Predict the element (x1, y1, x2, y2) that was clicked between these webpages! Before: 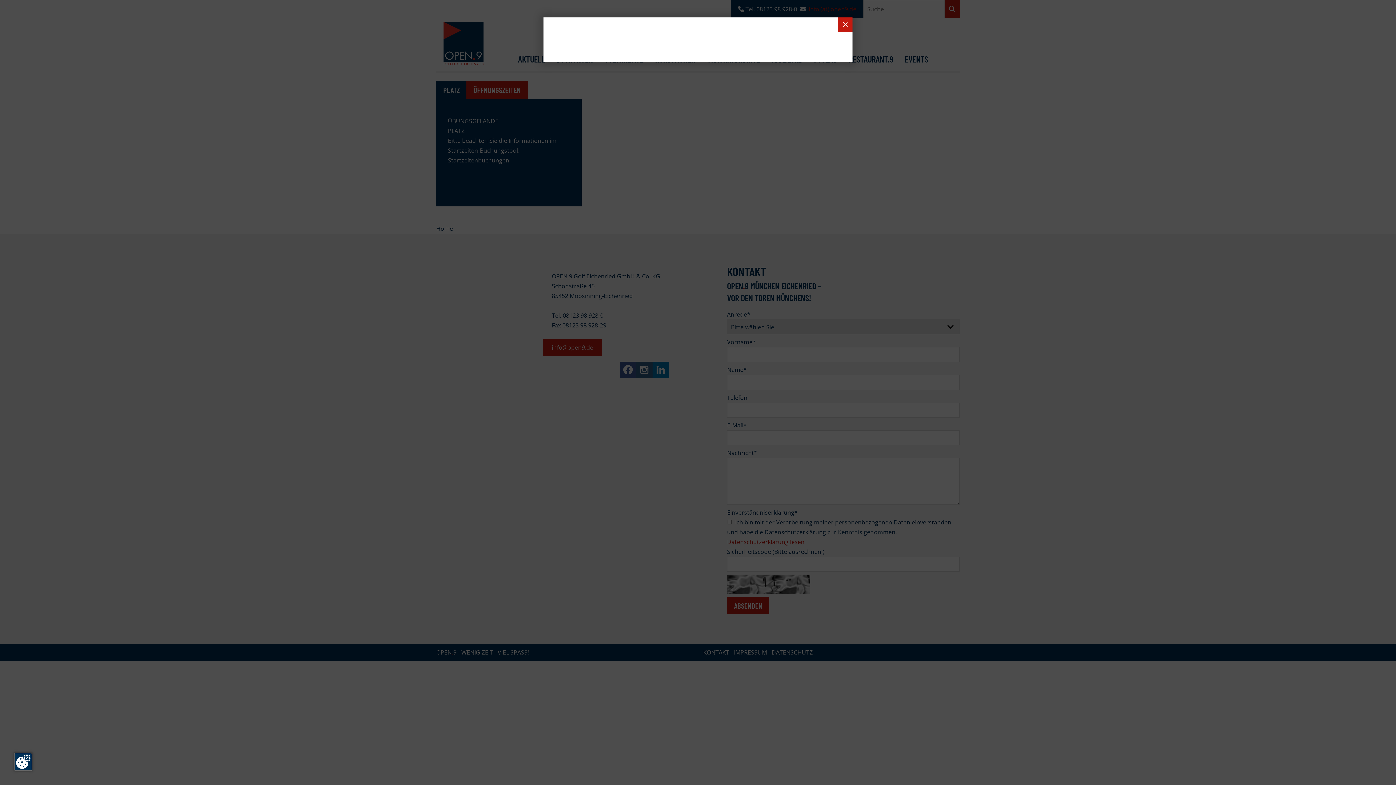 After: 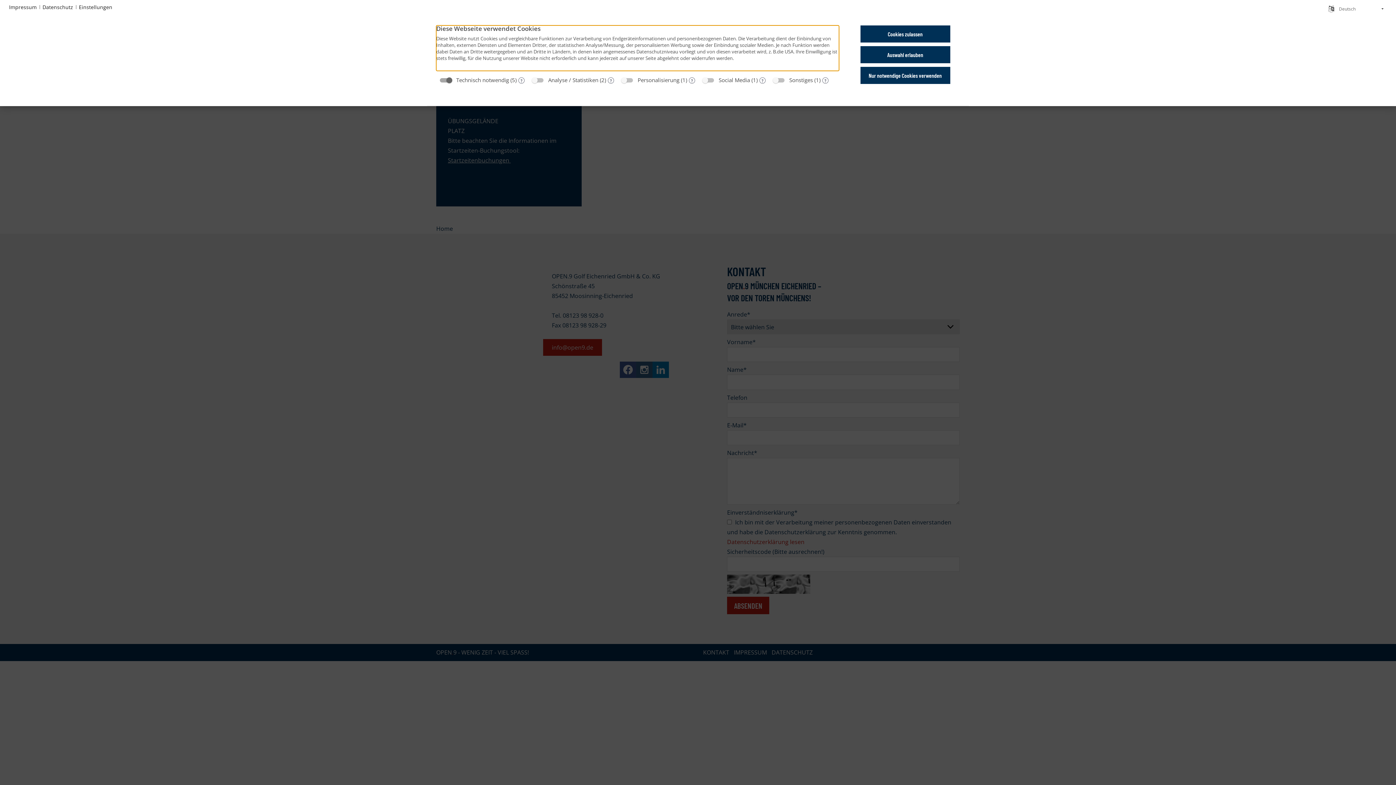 Action: bbox: (14, 753, 32, 770)